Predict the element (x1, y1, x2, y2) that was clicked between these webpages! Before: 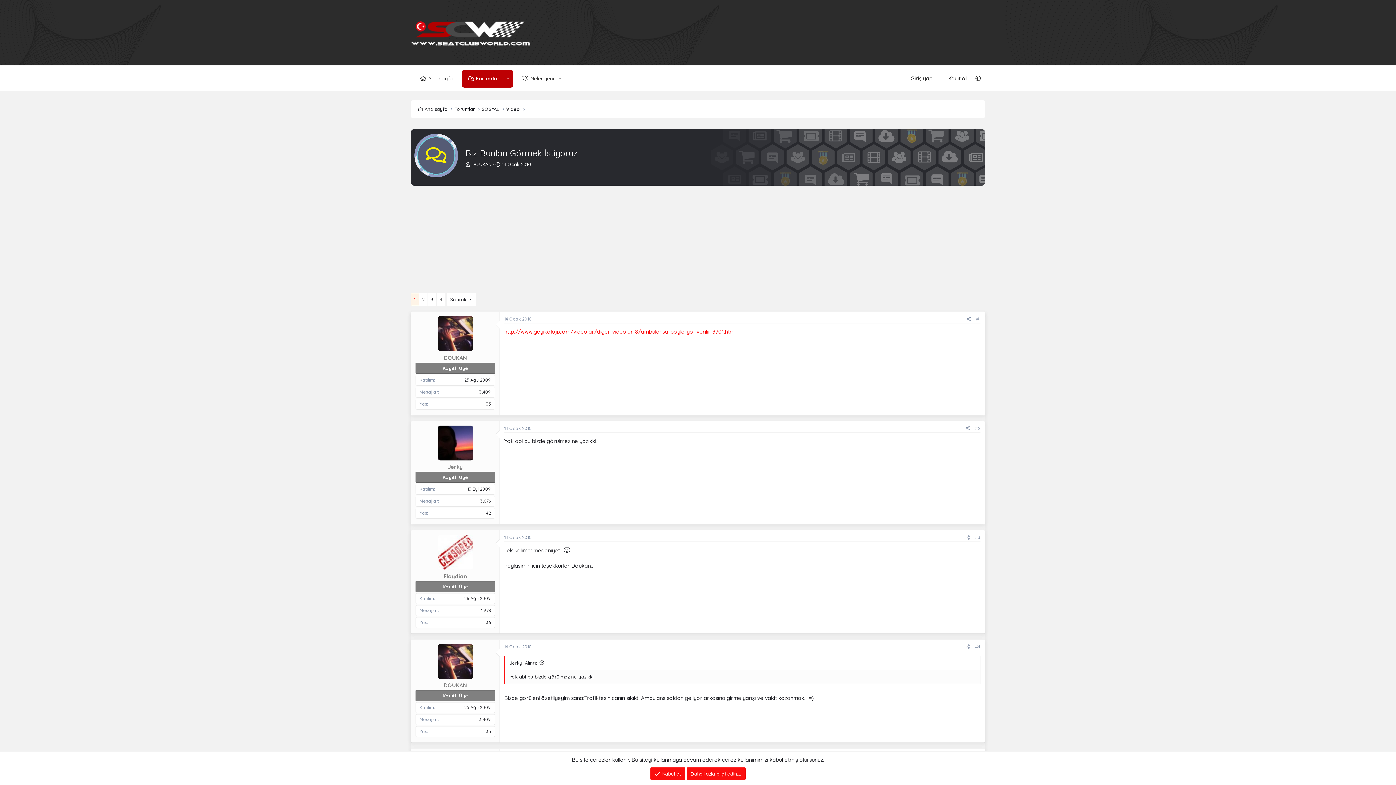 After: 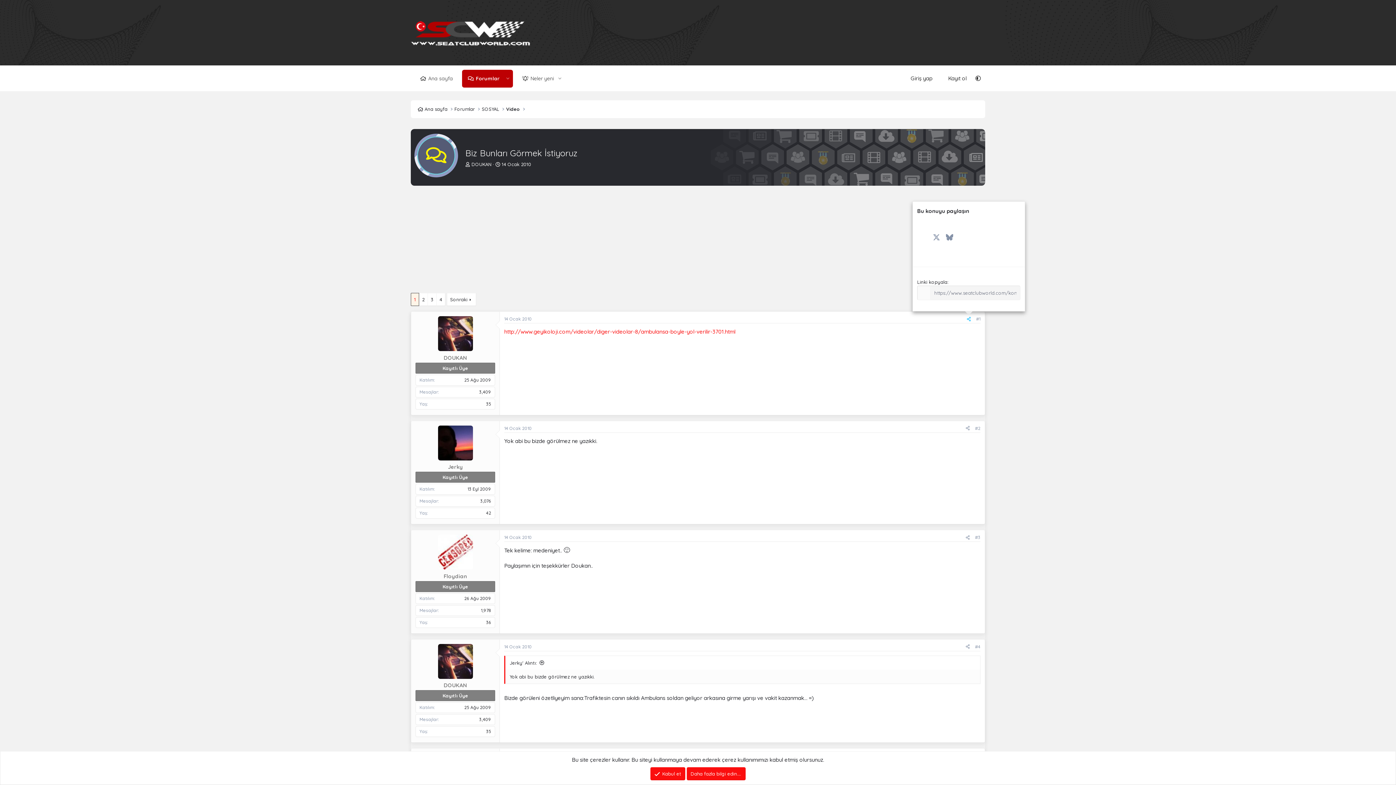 Action: label: Paylaş bbox: (964, 315, 973, 323)